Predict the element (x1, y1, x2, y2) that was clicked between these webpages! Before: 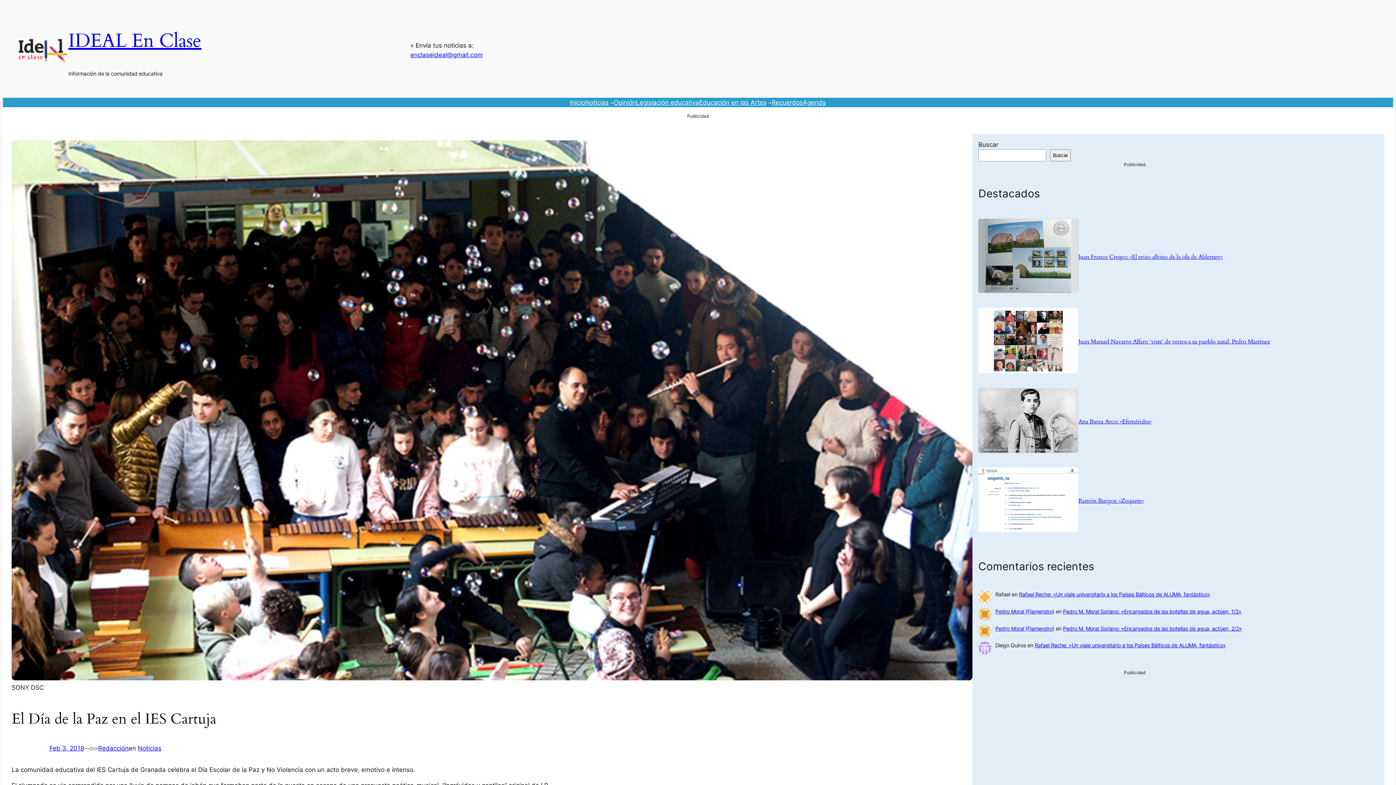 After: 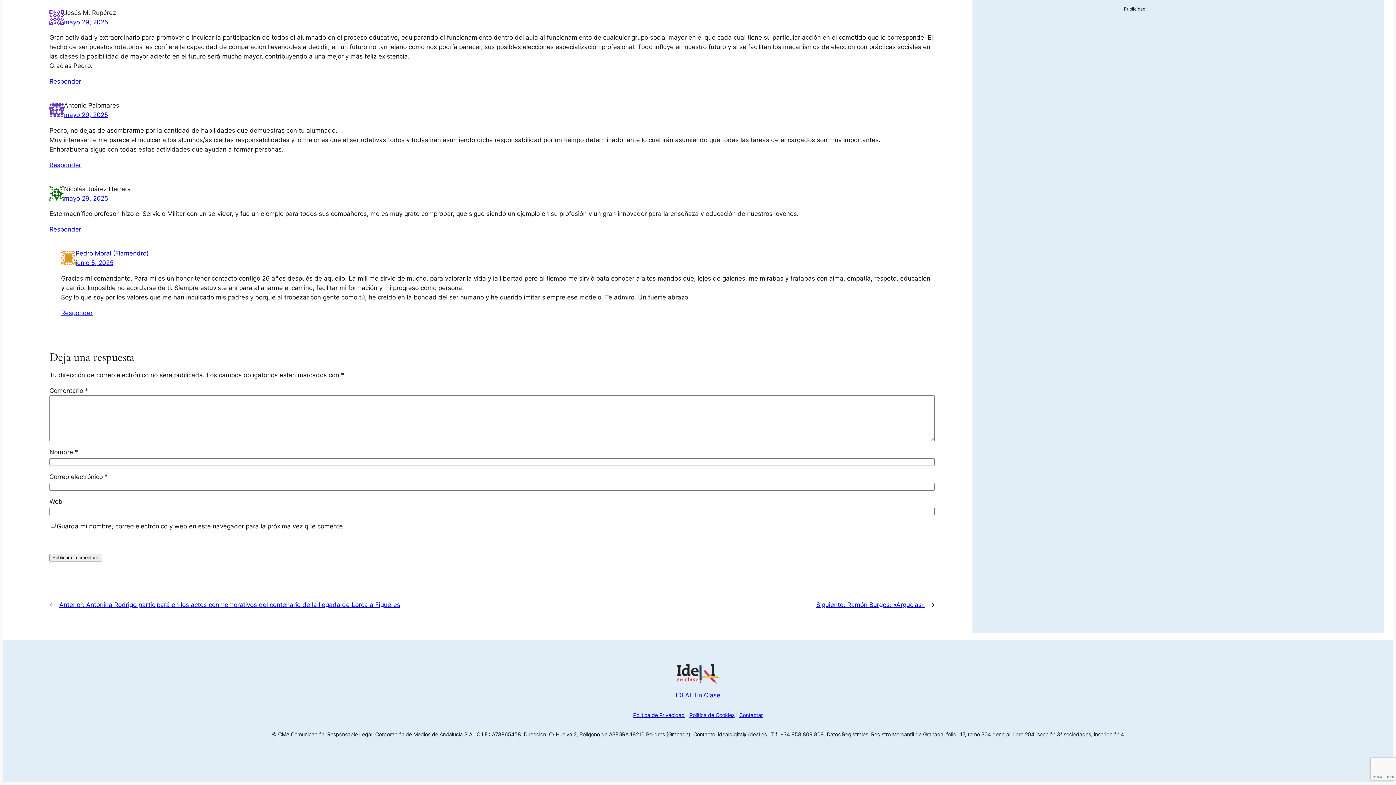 Action: bbox: (1063, 608, 1241, 614) label: Pedro M. Moral Soriano: «Encargados de las botellas de agua, actúen, 1/2»